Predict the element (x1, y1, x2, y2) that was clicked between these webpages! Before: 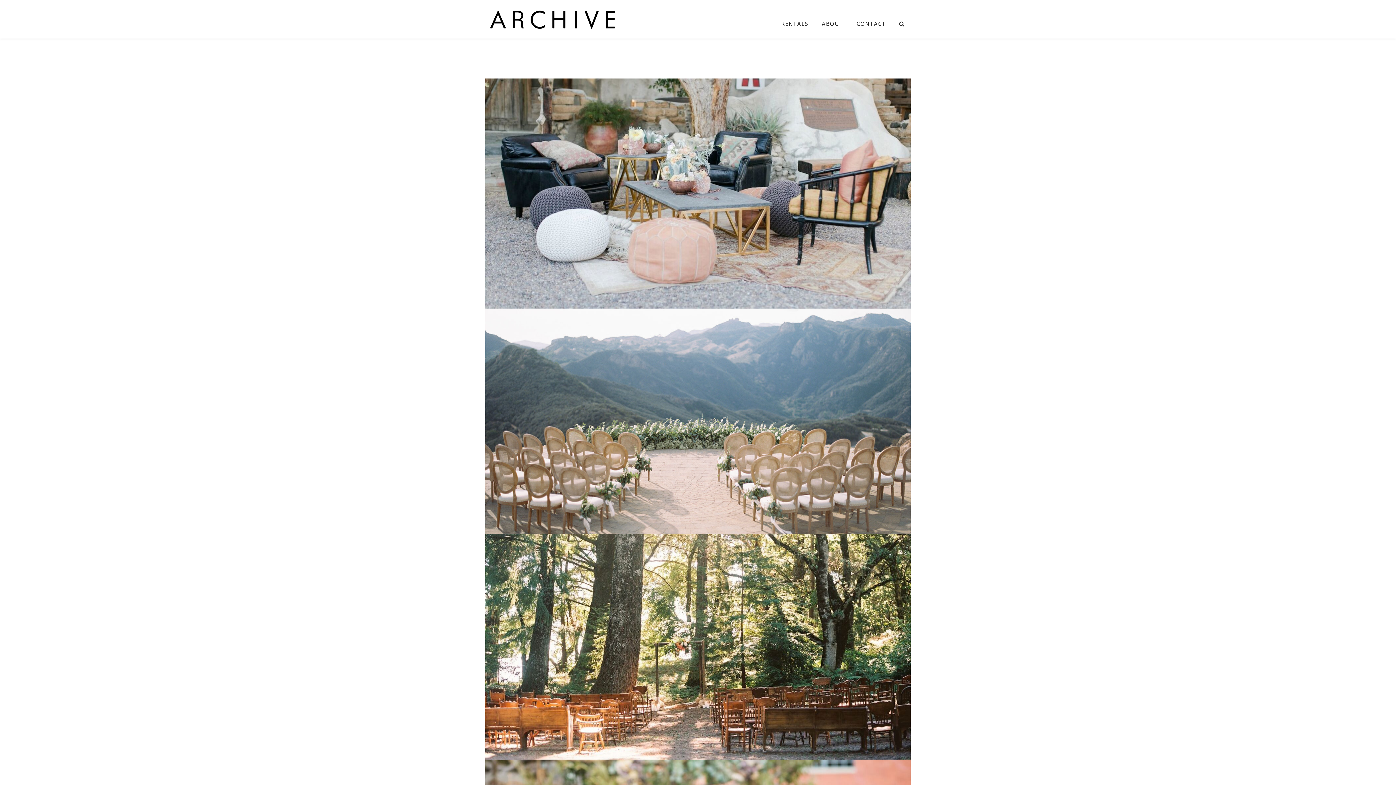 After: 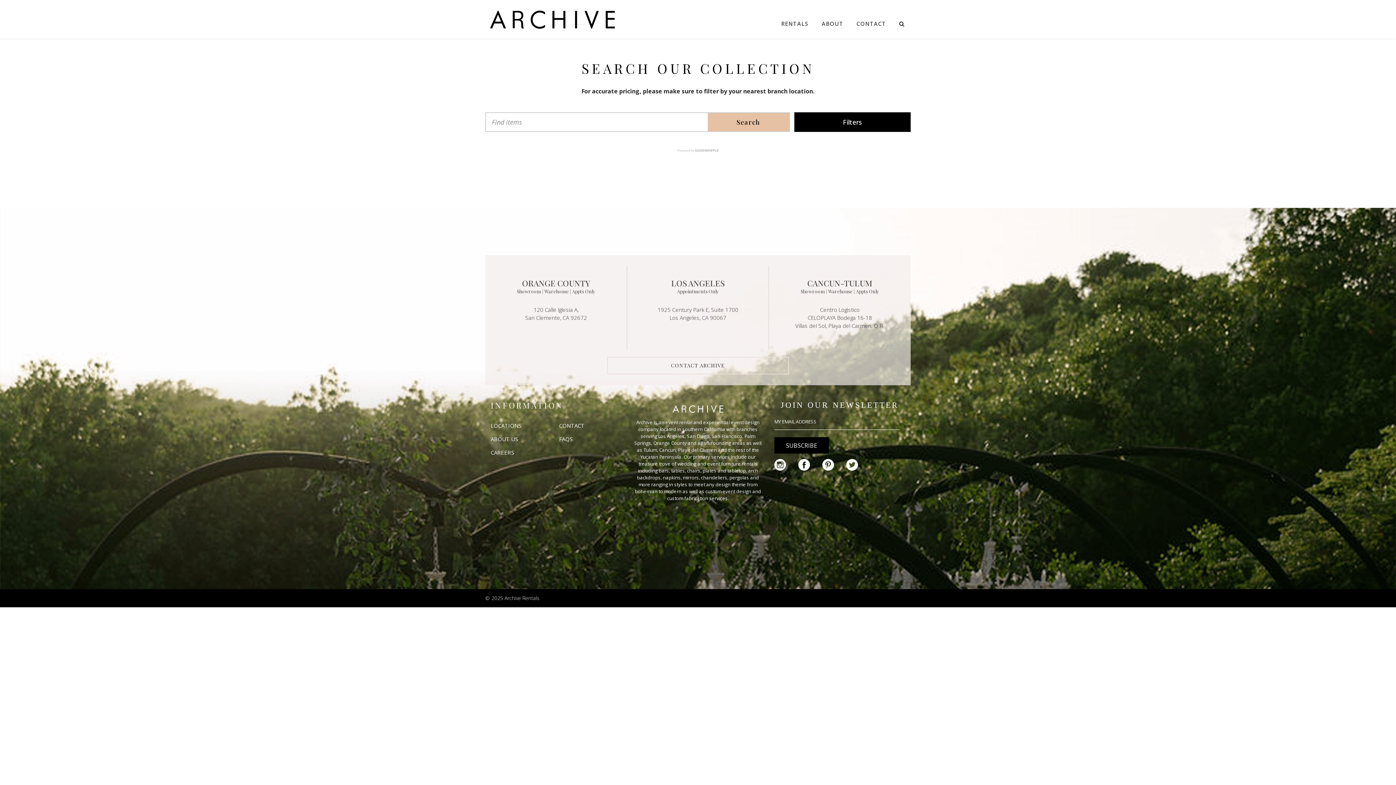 Action: bbox: (899, 18, 905, 29)